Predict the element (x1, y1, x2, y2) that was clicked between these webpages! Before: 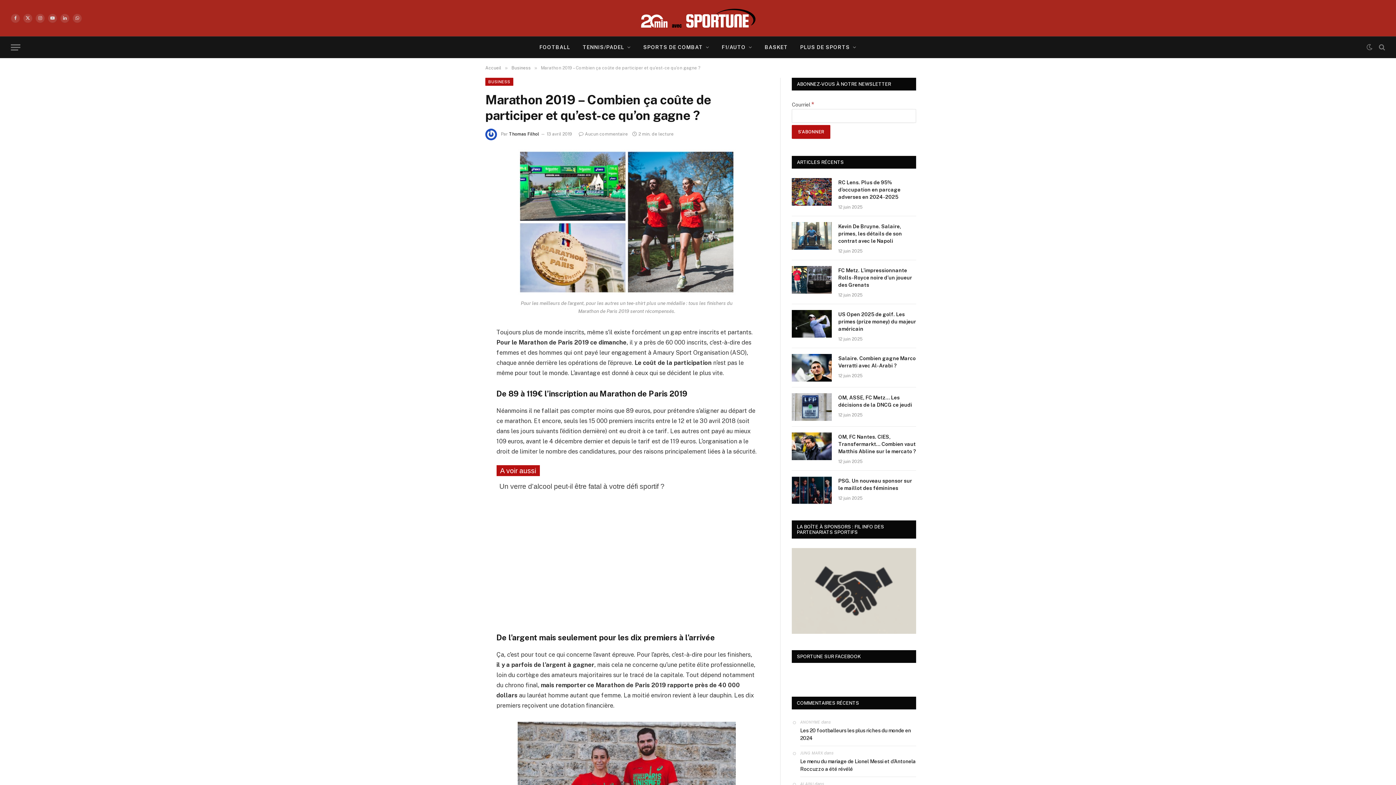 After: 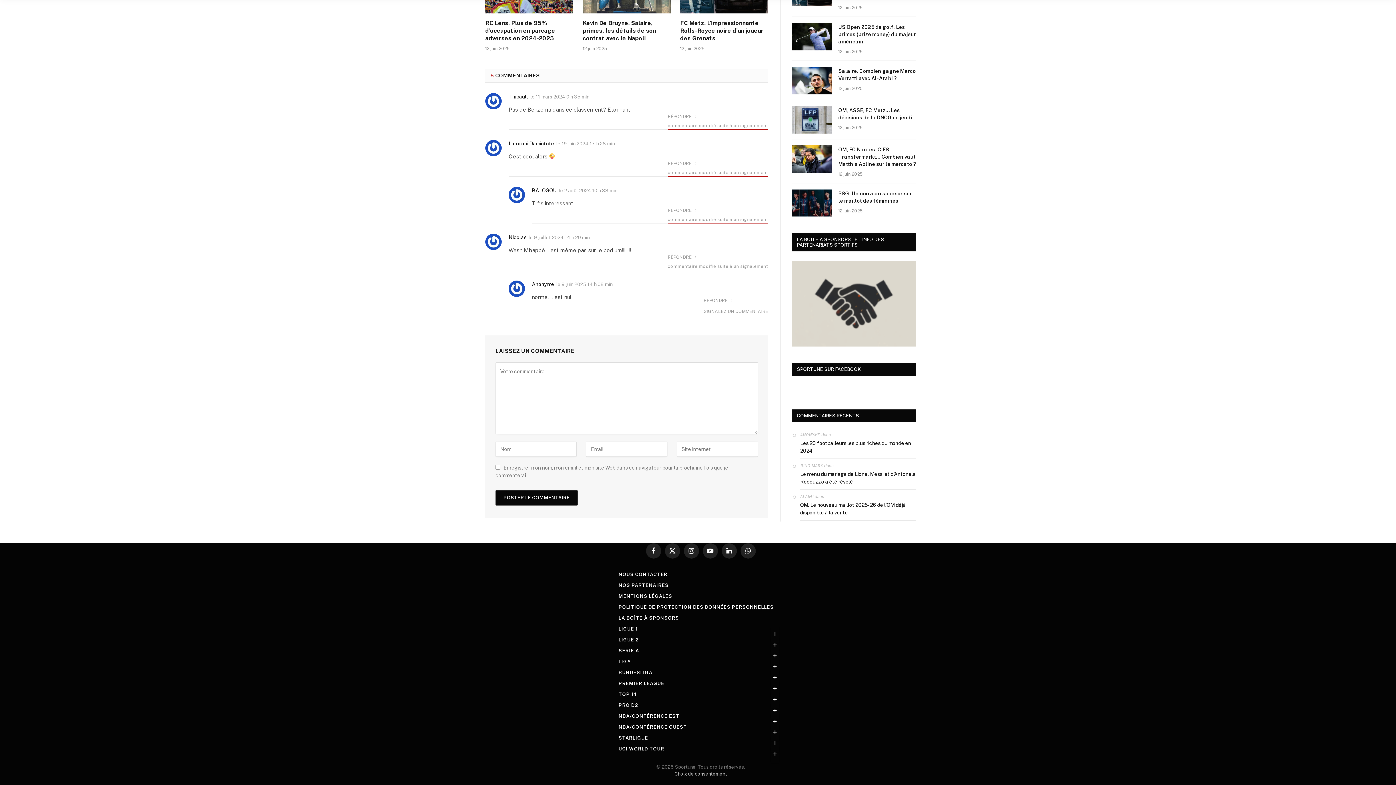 Action: bbox: (800, 727, 916, 742) label: Les 20 footballeurs les plus riches du monde en 2024